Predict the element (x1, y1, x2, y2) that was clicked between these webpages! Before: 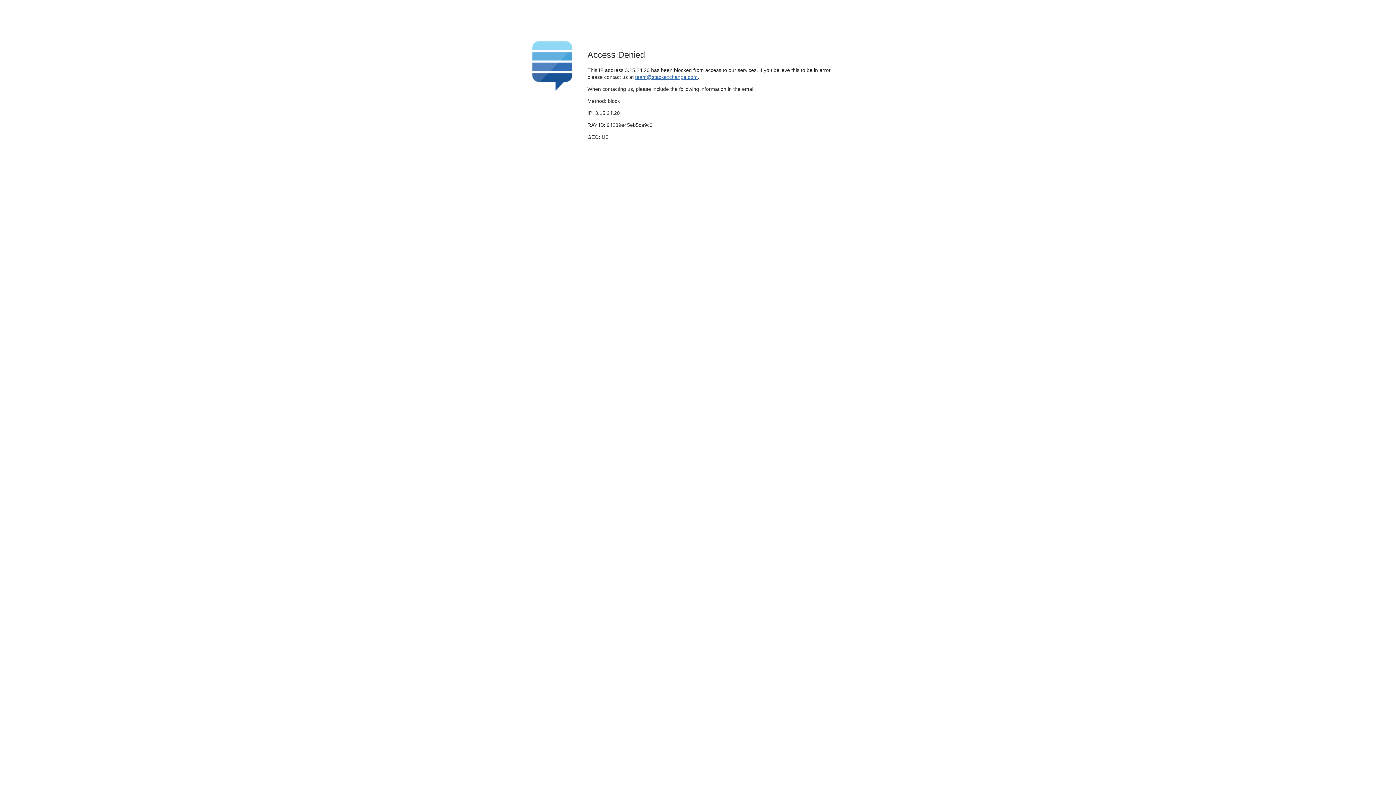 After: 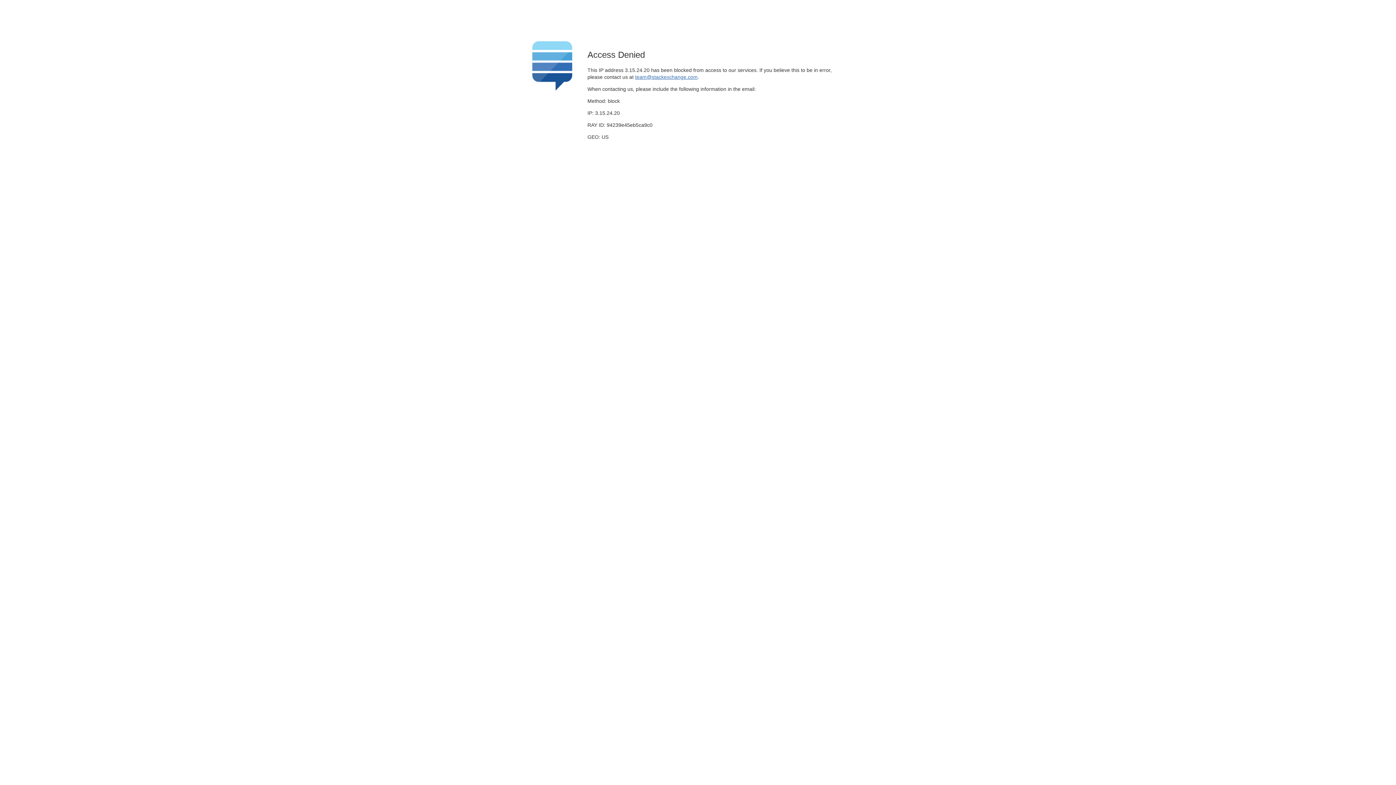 Action: bbox: (635, 74, 697, 79) label: team@stackexchange.com